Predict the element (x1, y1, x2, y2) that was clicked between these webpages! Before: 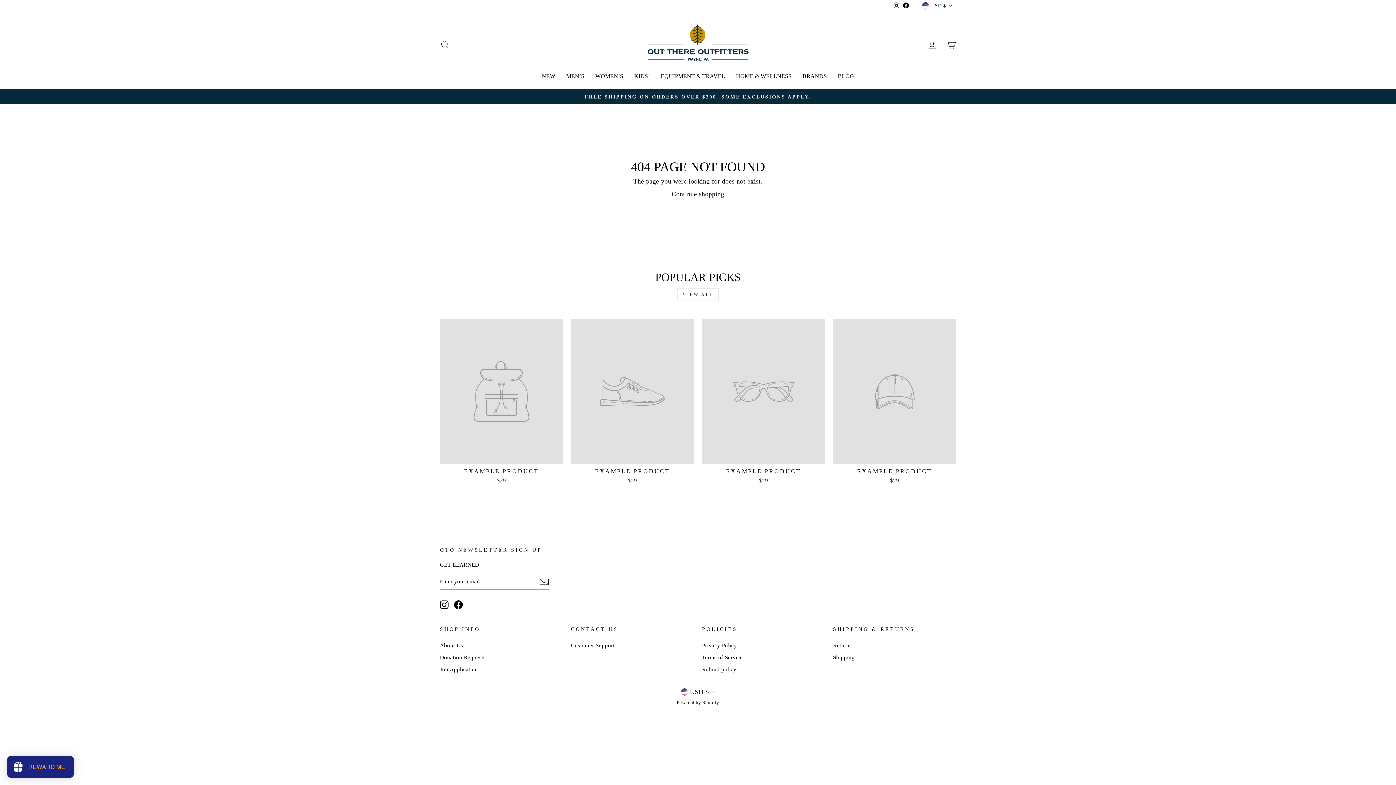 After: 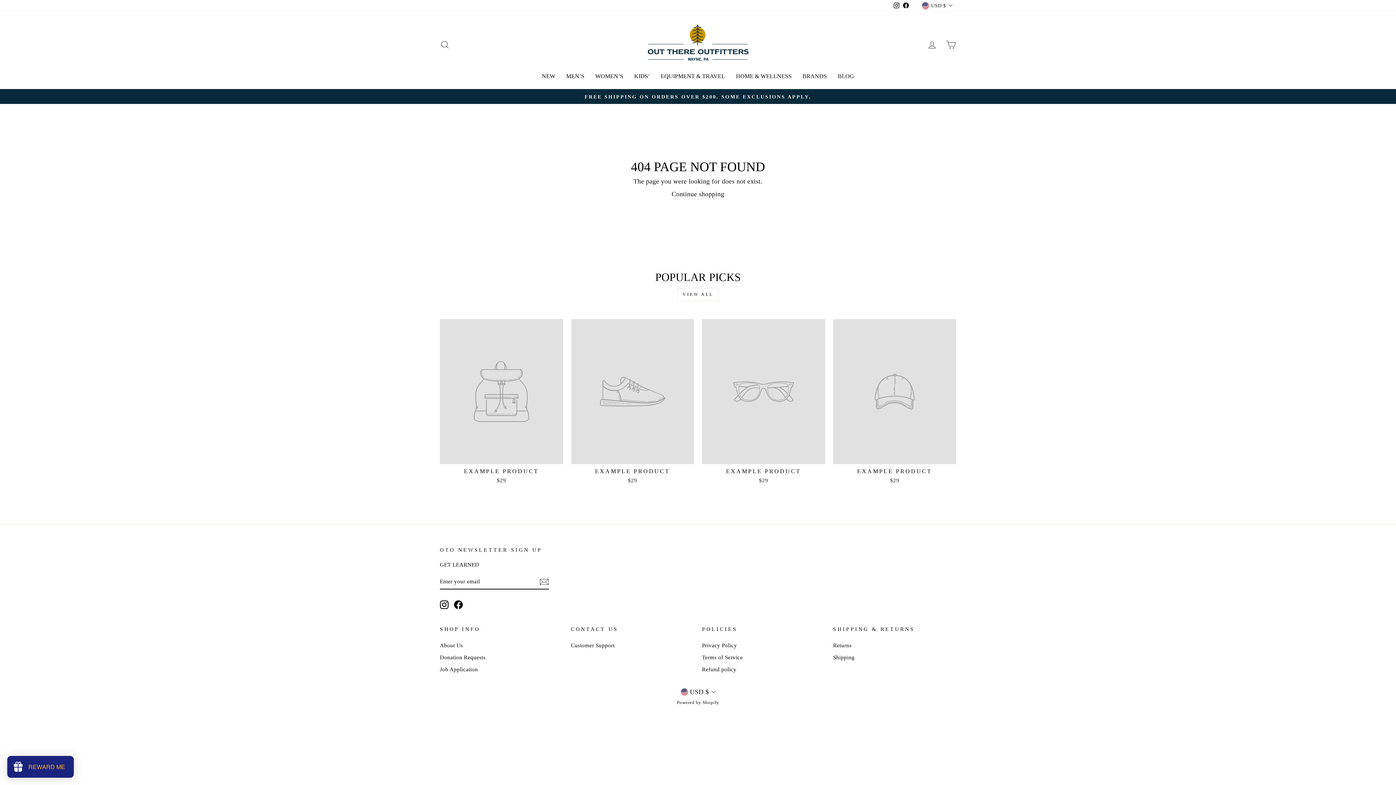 Action: label: EXAMPLE PRODUCT
$29 bbox: (833, 319, 956, 486)